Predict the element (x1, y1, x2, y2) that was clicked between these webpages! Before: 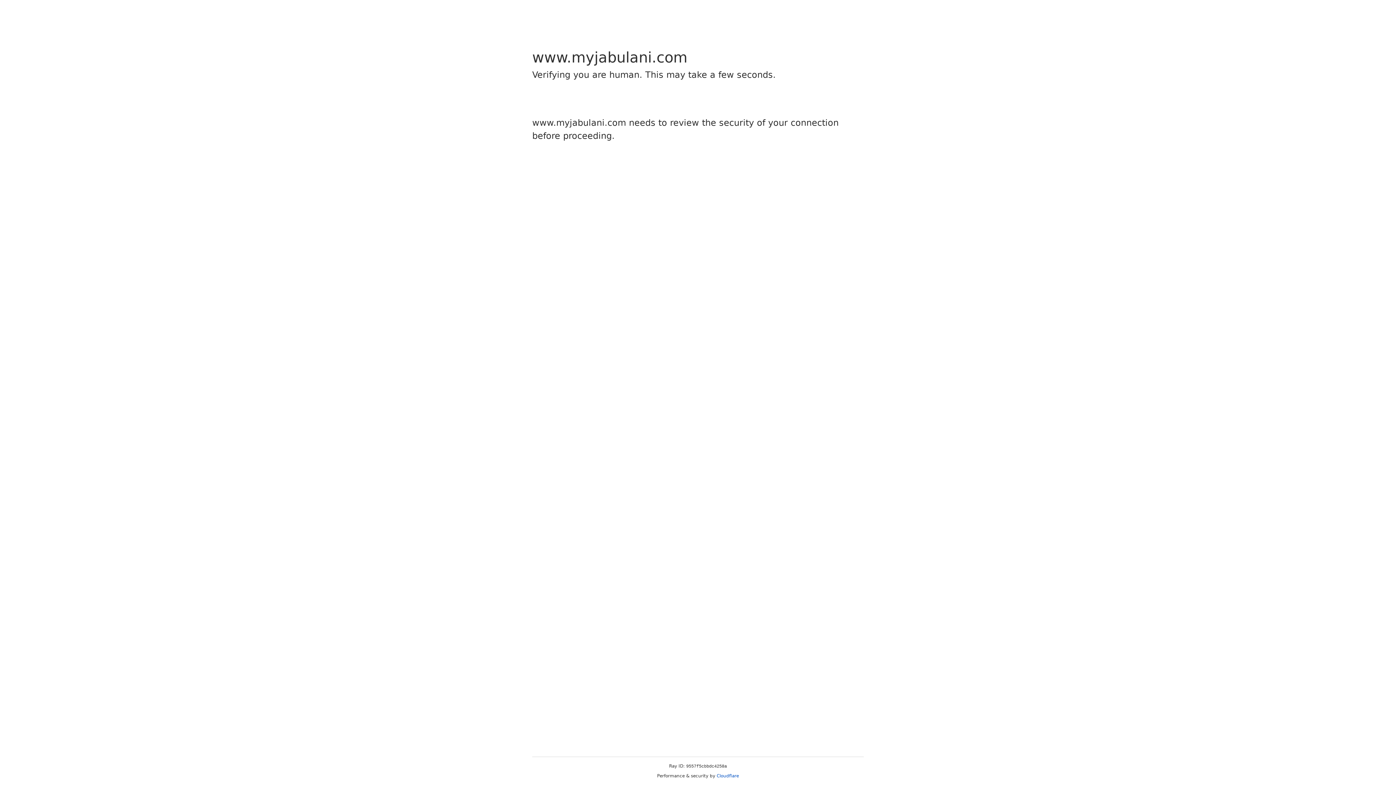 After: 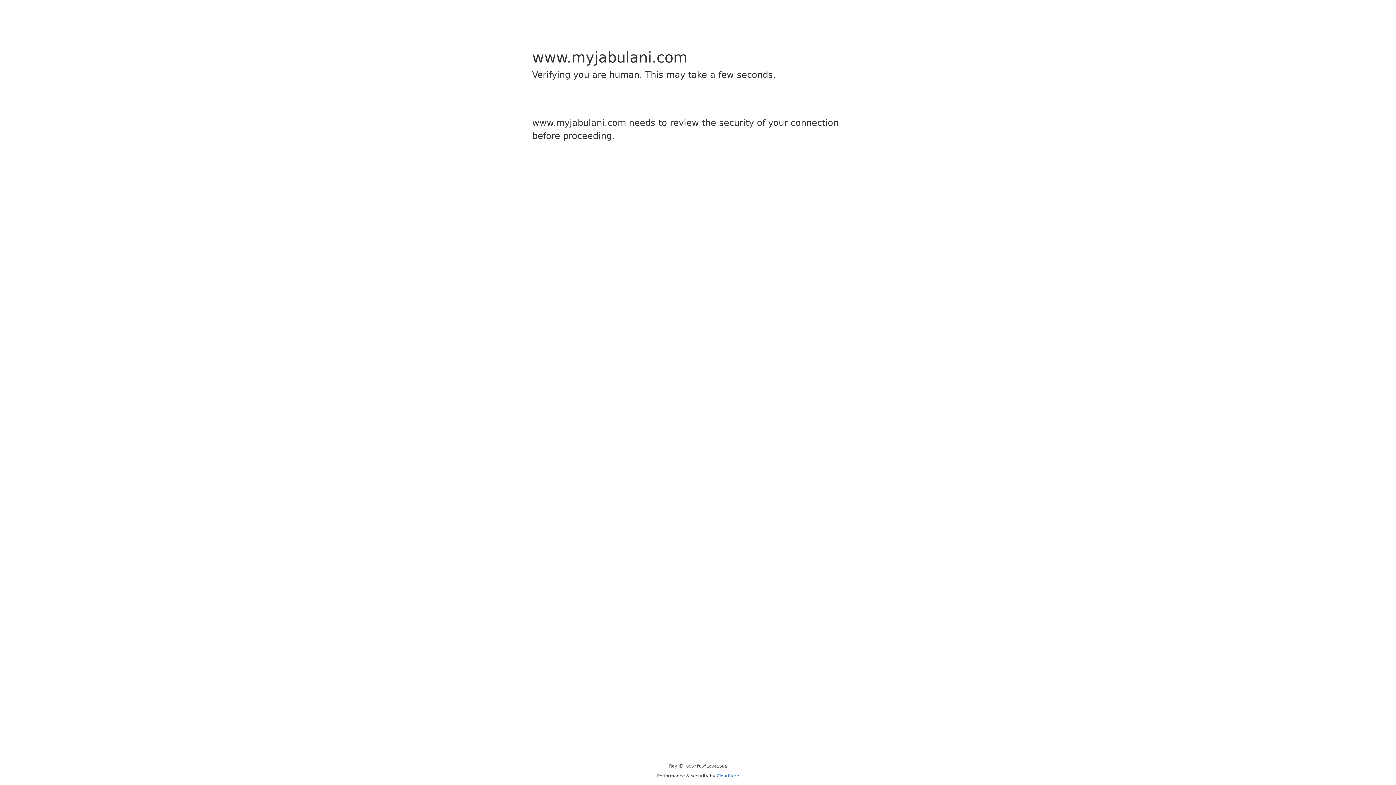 Action: bbox: (716, 773, 739, 778) label: Cloudflare